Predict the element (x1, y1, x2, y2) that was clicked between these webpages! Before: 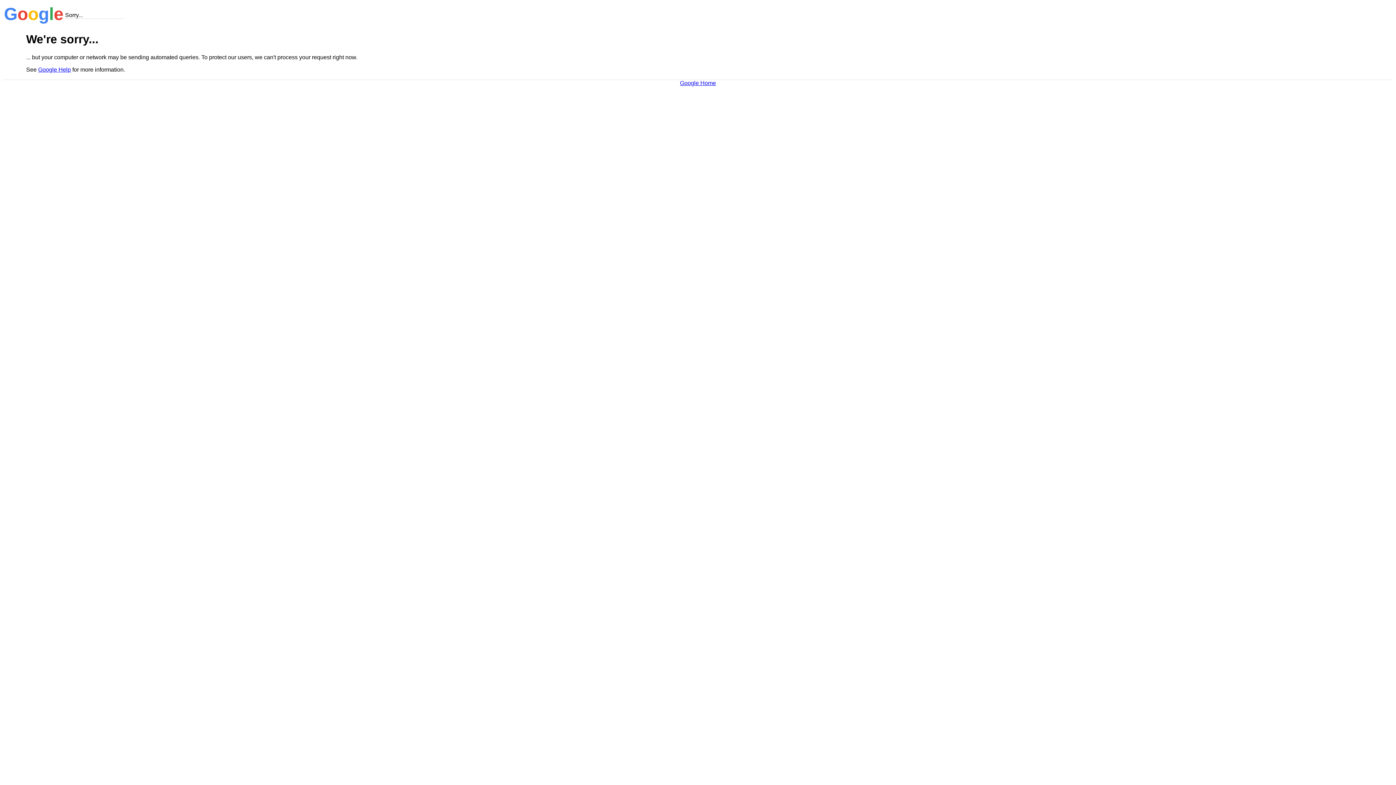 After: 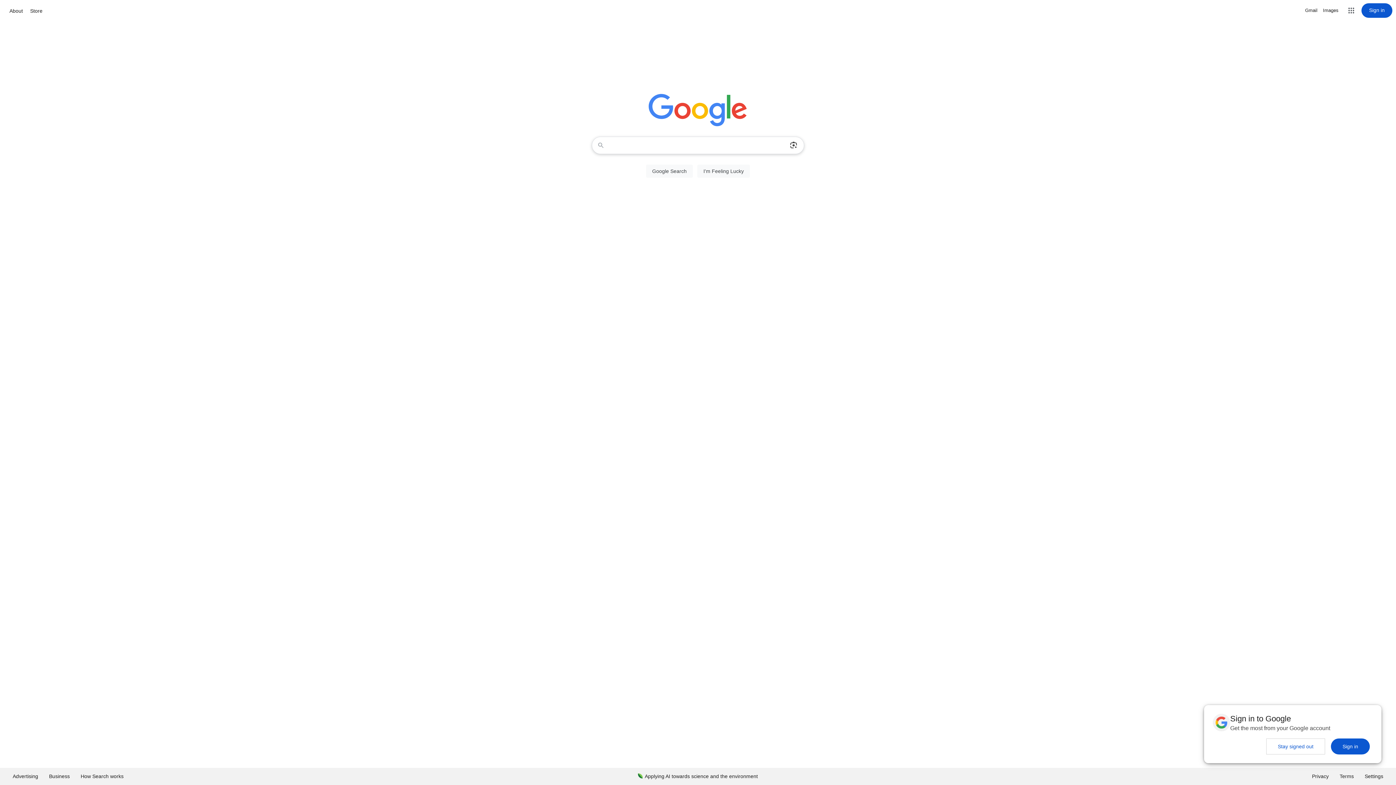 Action: label: Google Home bbox: (680, 79, 716, 86)